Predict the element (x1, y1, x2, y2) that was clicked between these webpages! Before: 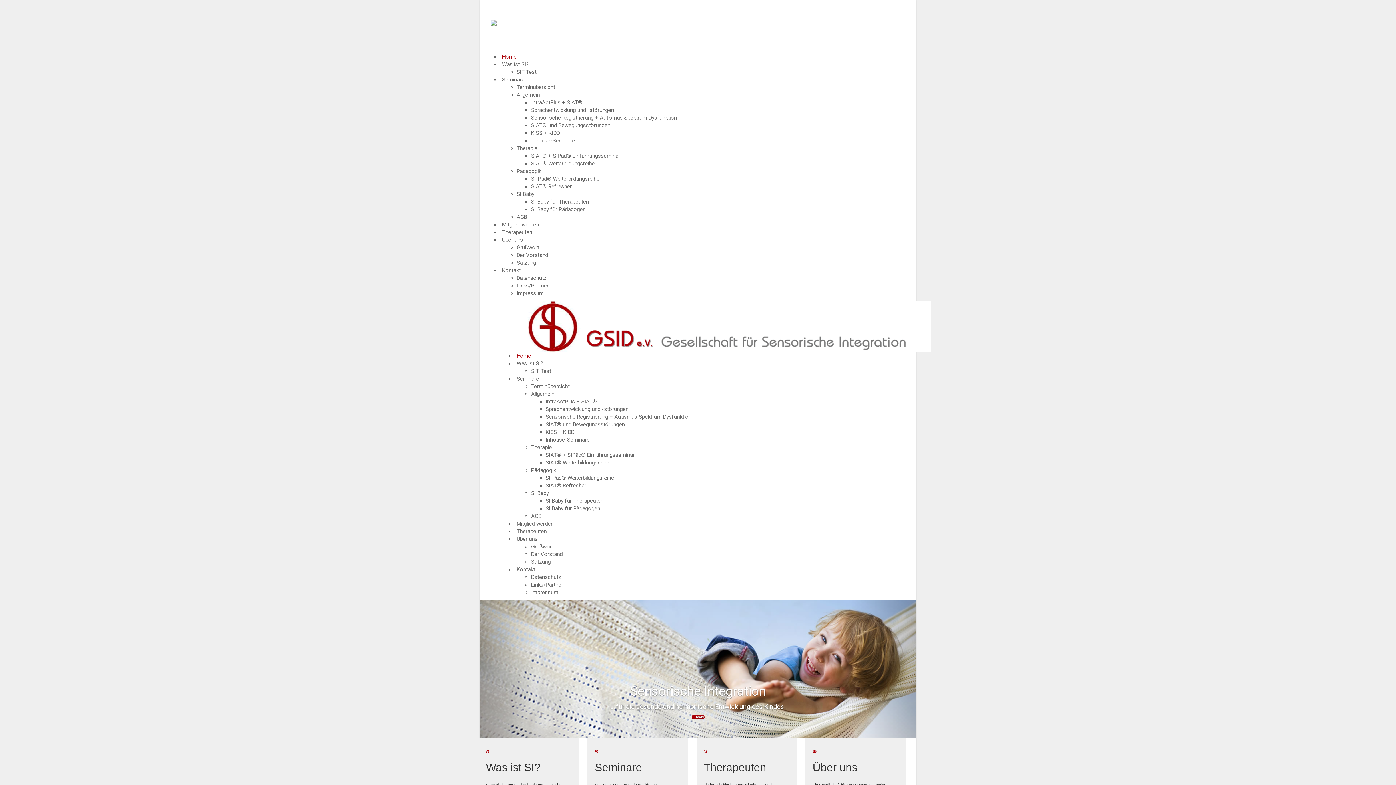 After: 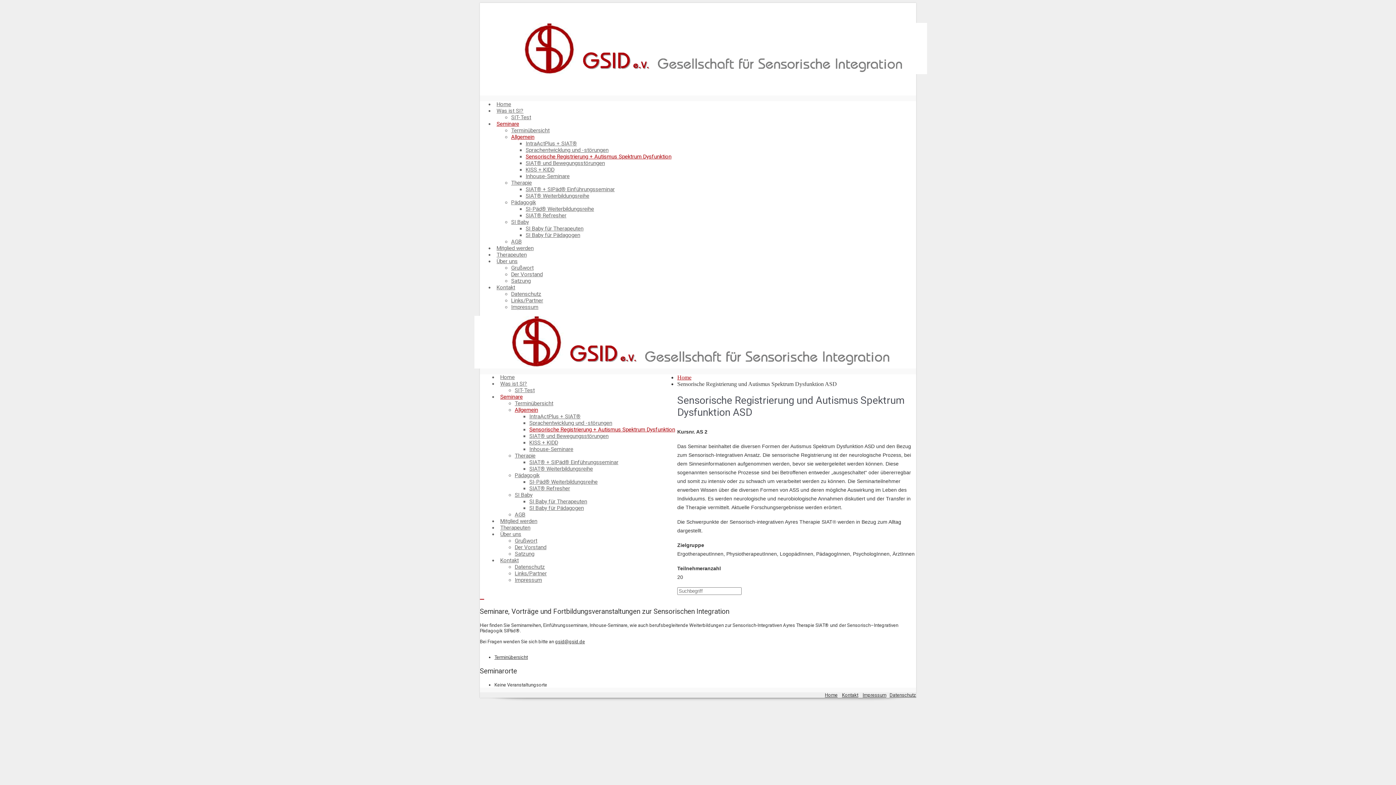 Action: label: Sensorische Registrierung + Autismus Spektrum Dysfunktion bbox: (545, 413, 691, 420)